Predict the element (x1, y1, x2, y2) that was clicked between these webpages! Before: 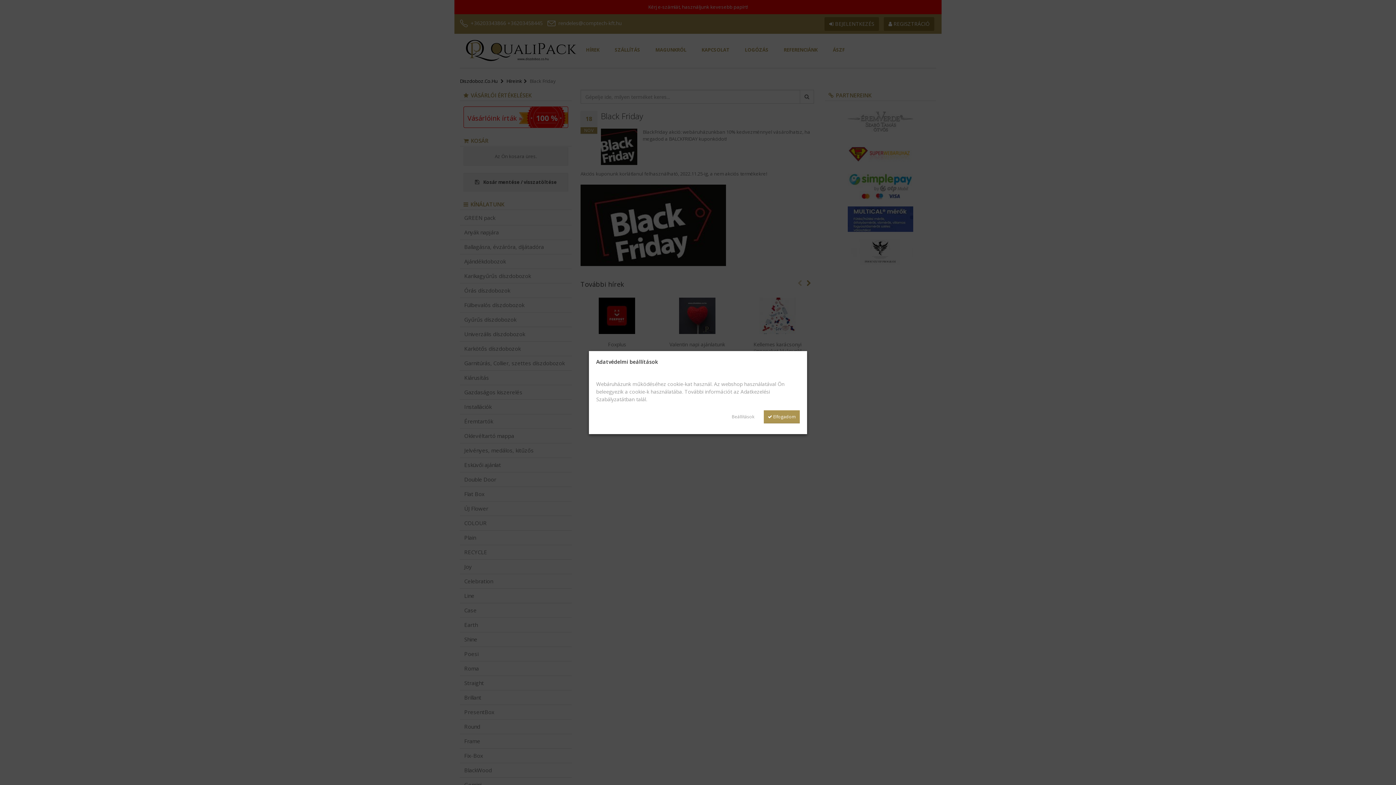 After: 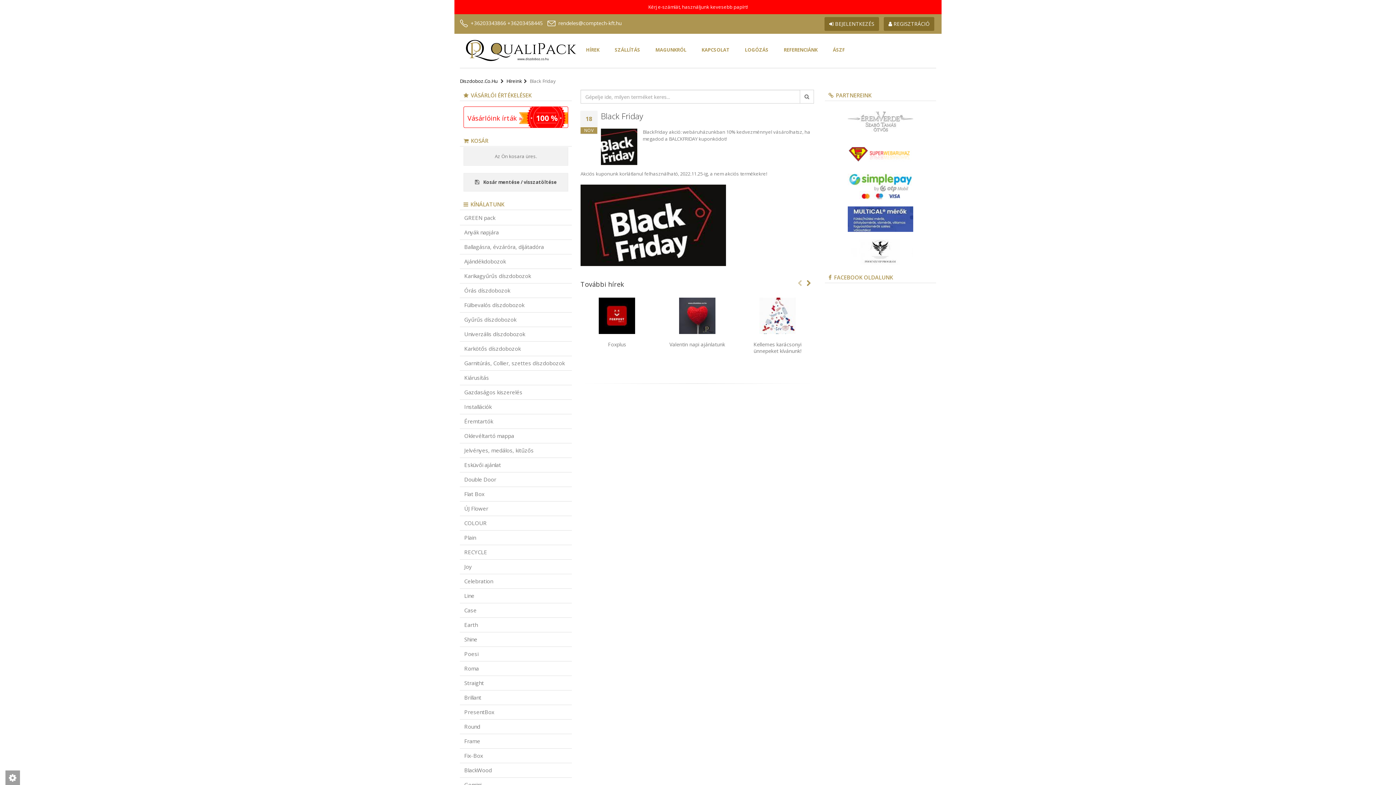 Action: bbox: (764, 410, 800, 423) label:  Elfogadom